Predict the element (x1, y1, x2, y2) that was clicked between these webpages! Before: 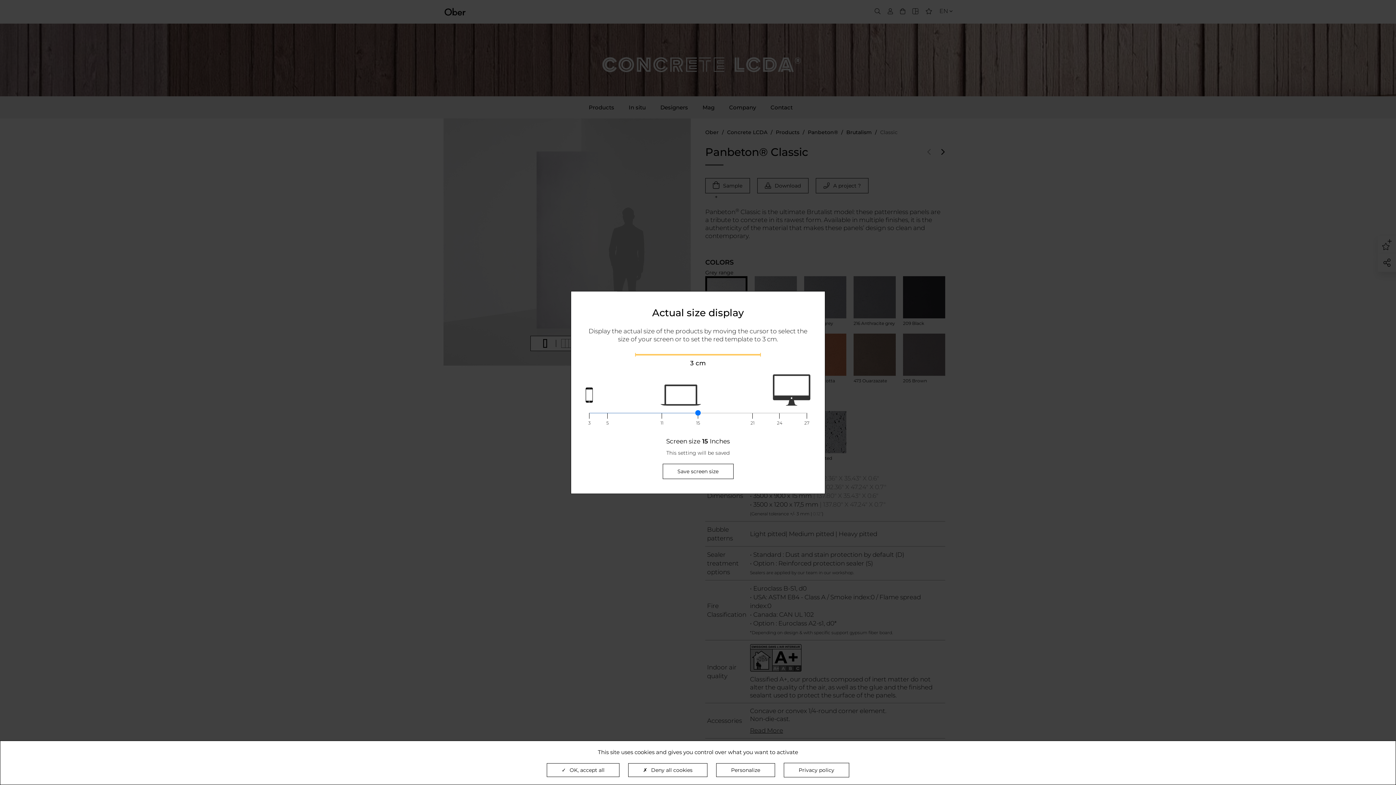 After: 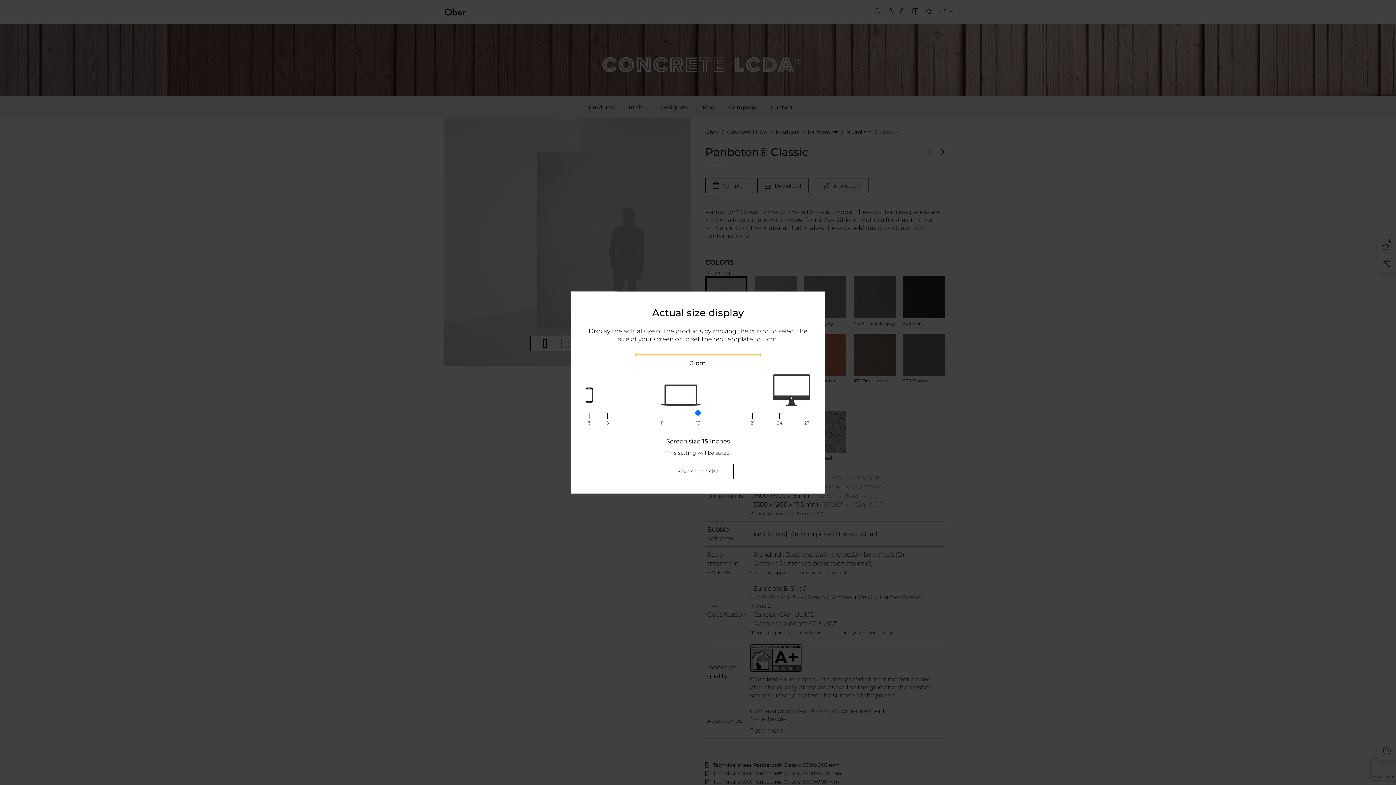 Action: label: Deny all cookies bbox: (628, 763, 707, 777)